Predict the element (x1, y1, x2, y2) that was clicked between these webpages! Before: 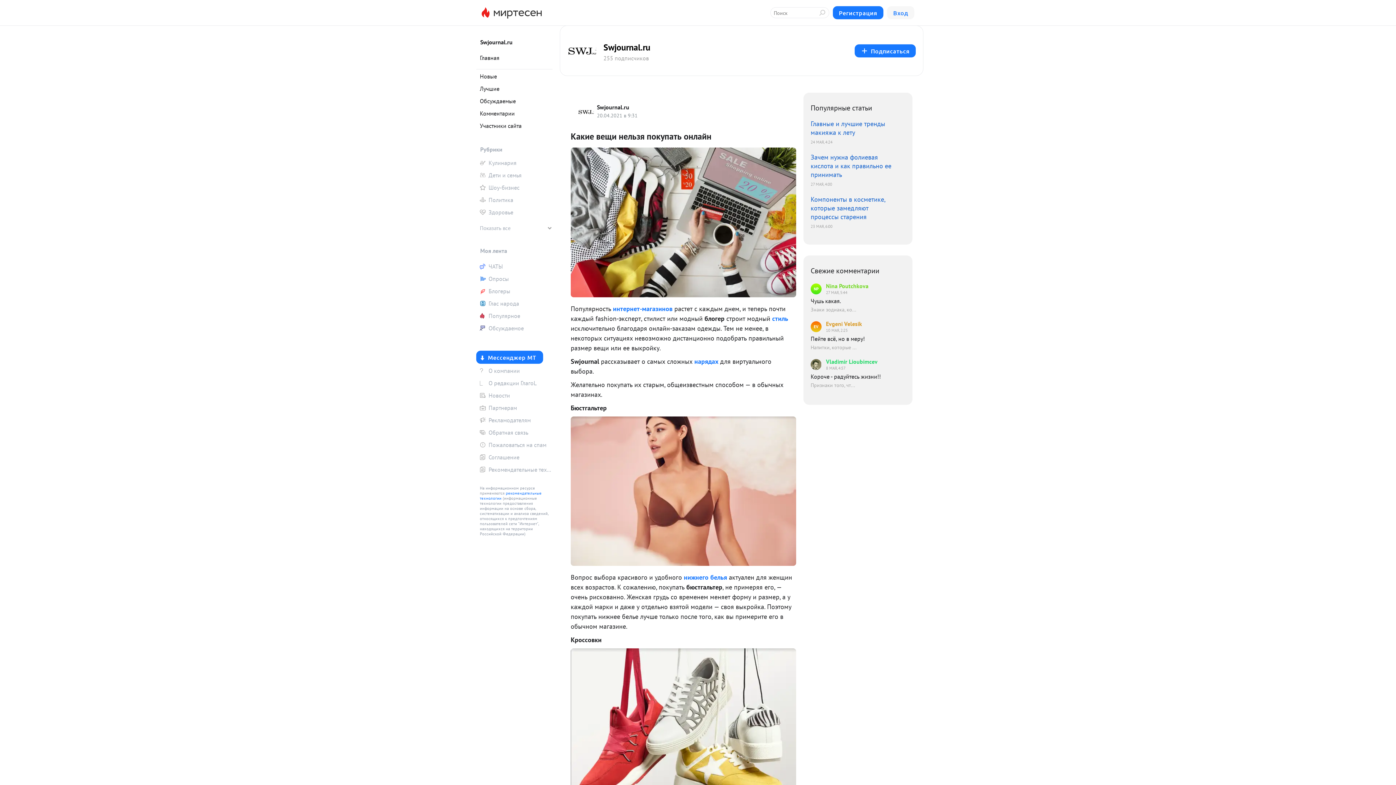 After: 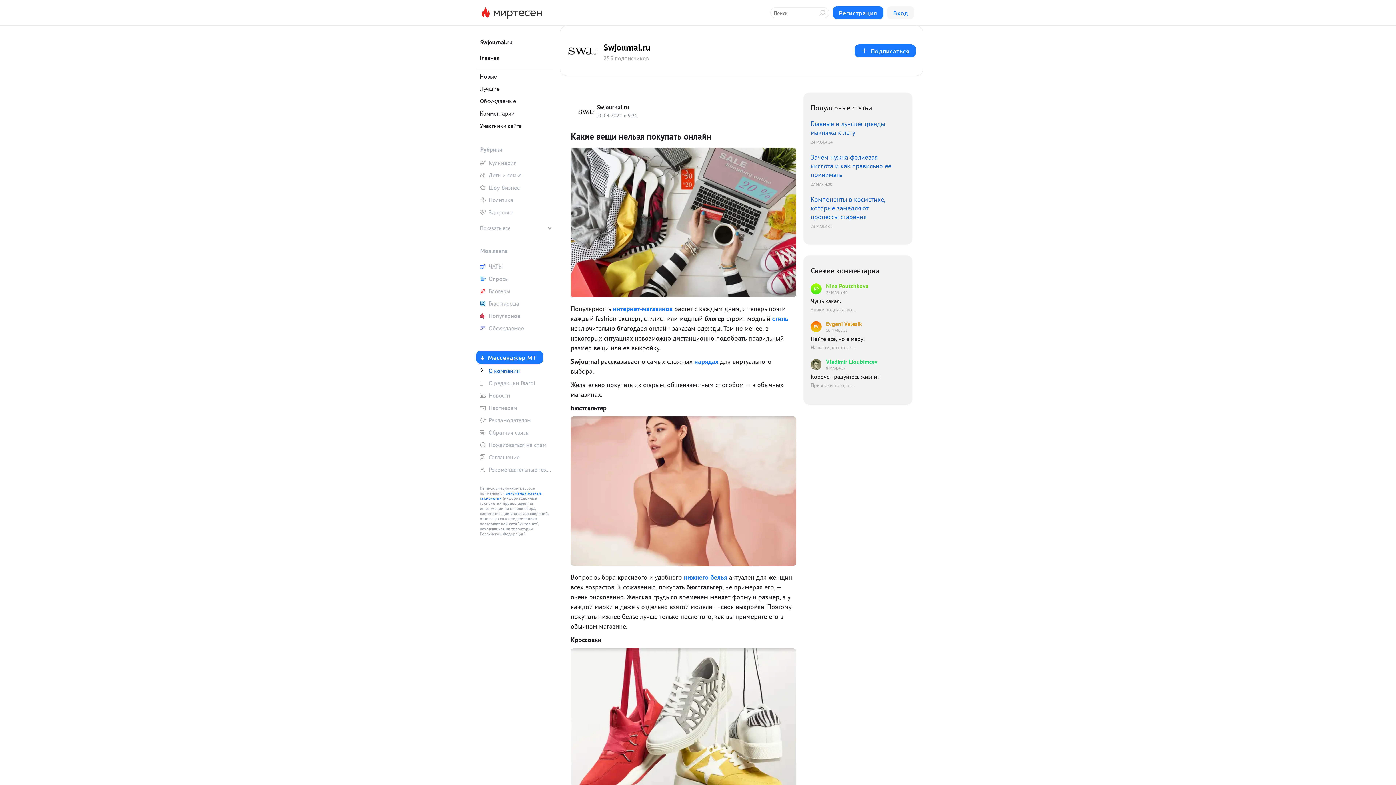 Action: label: О компании bbox: (476, 365, 552, 376)